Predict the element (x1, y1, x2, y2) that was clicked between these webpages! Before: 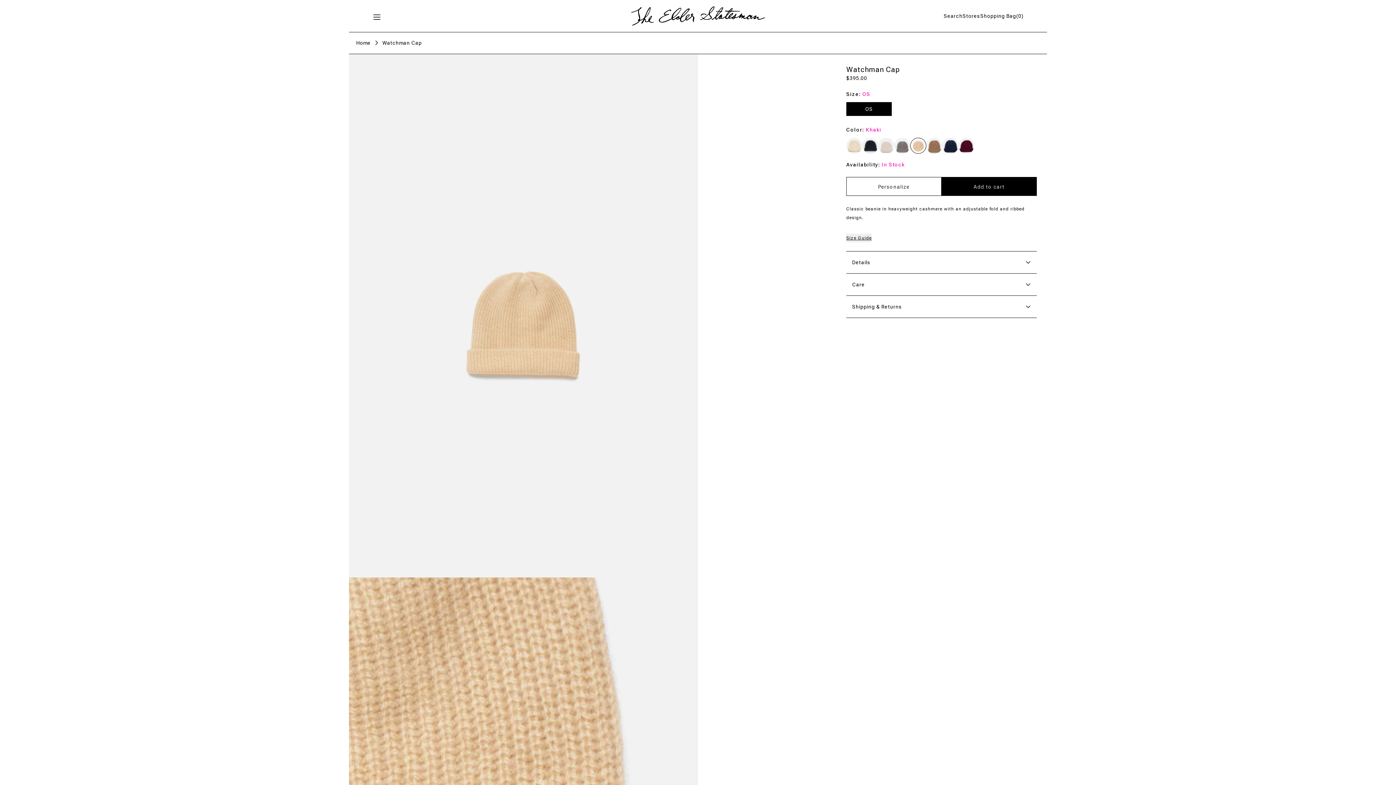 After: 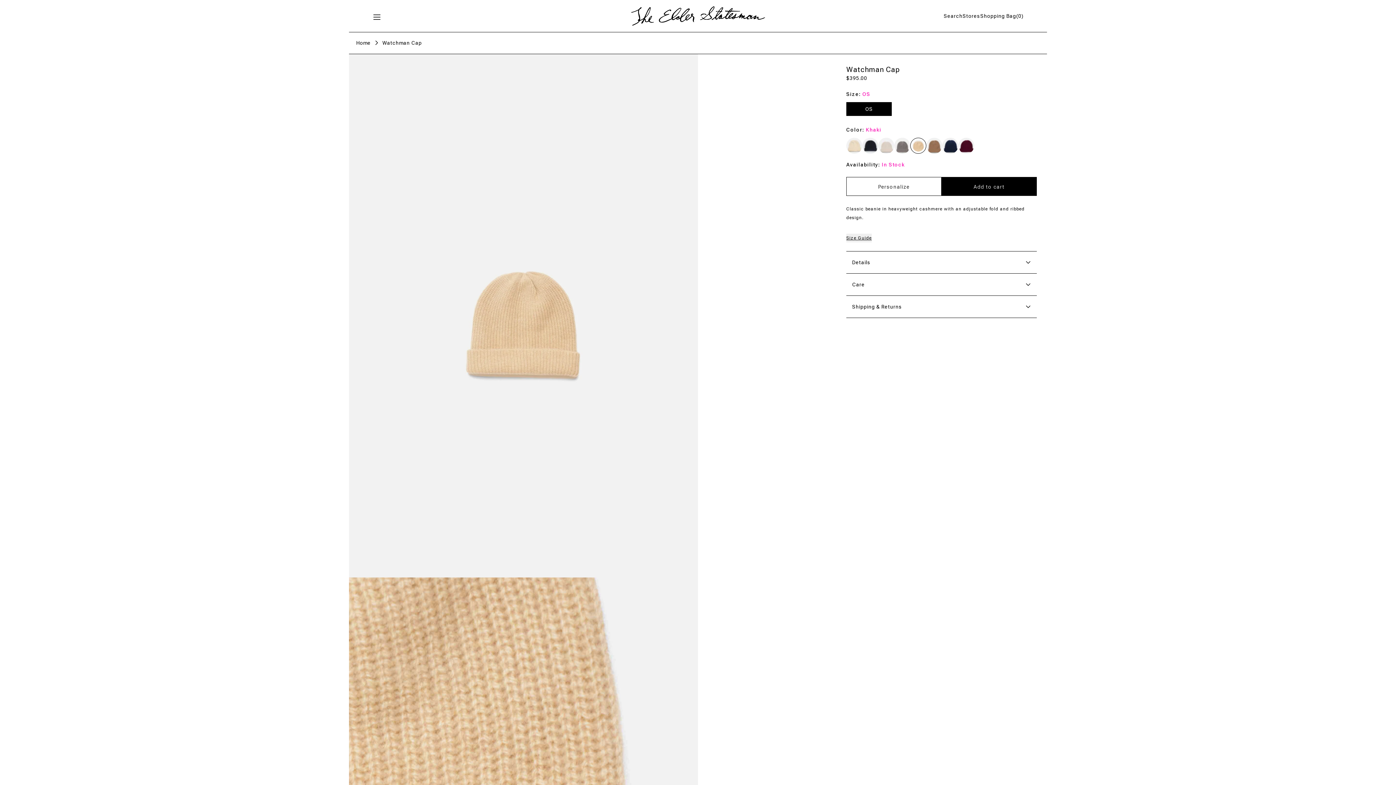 Action: bbox: (910, 137, 926, 153)